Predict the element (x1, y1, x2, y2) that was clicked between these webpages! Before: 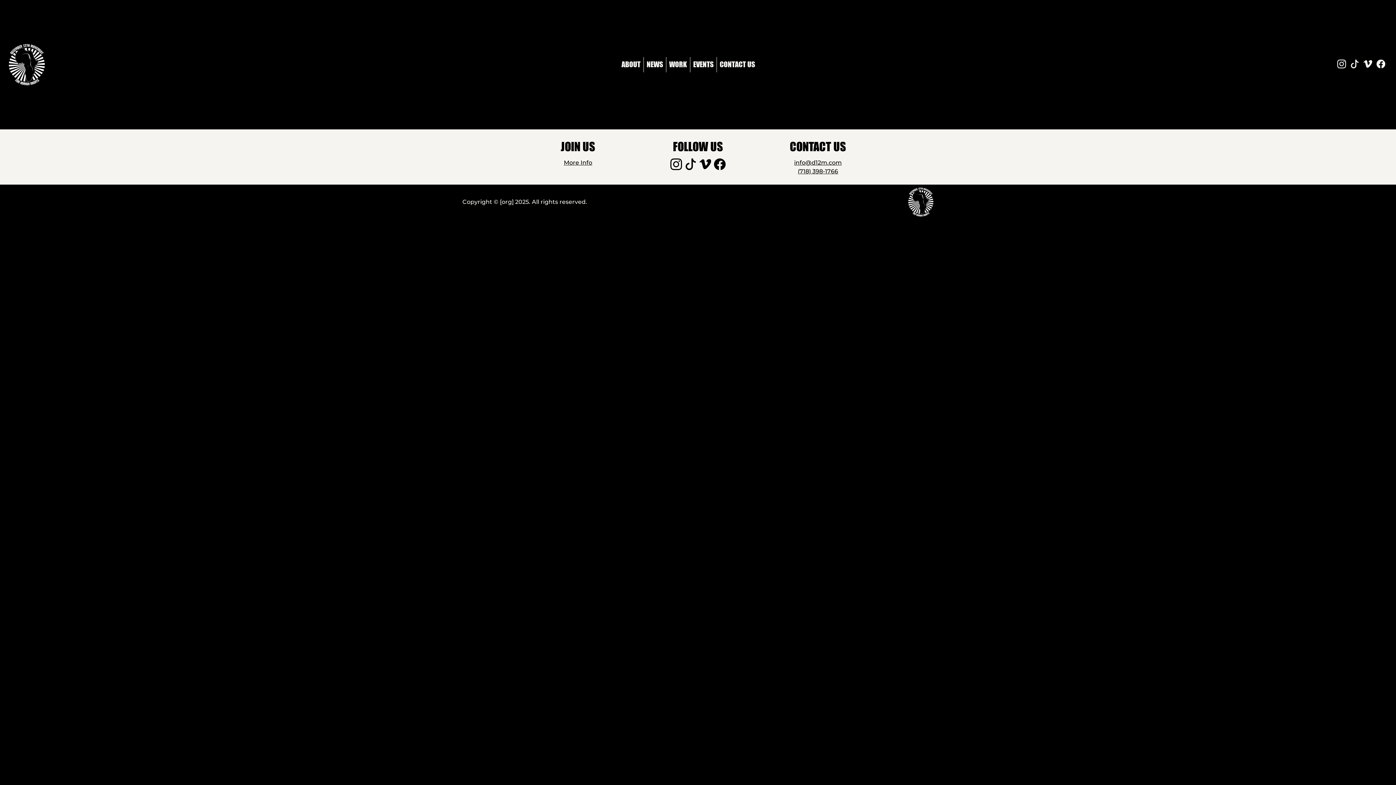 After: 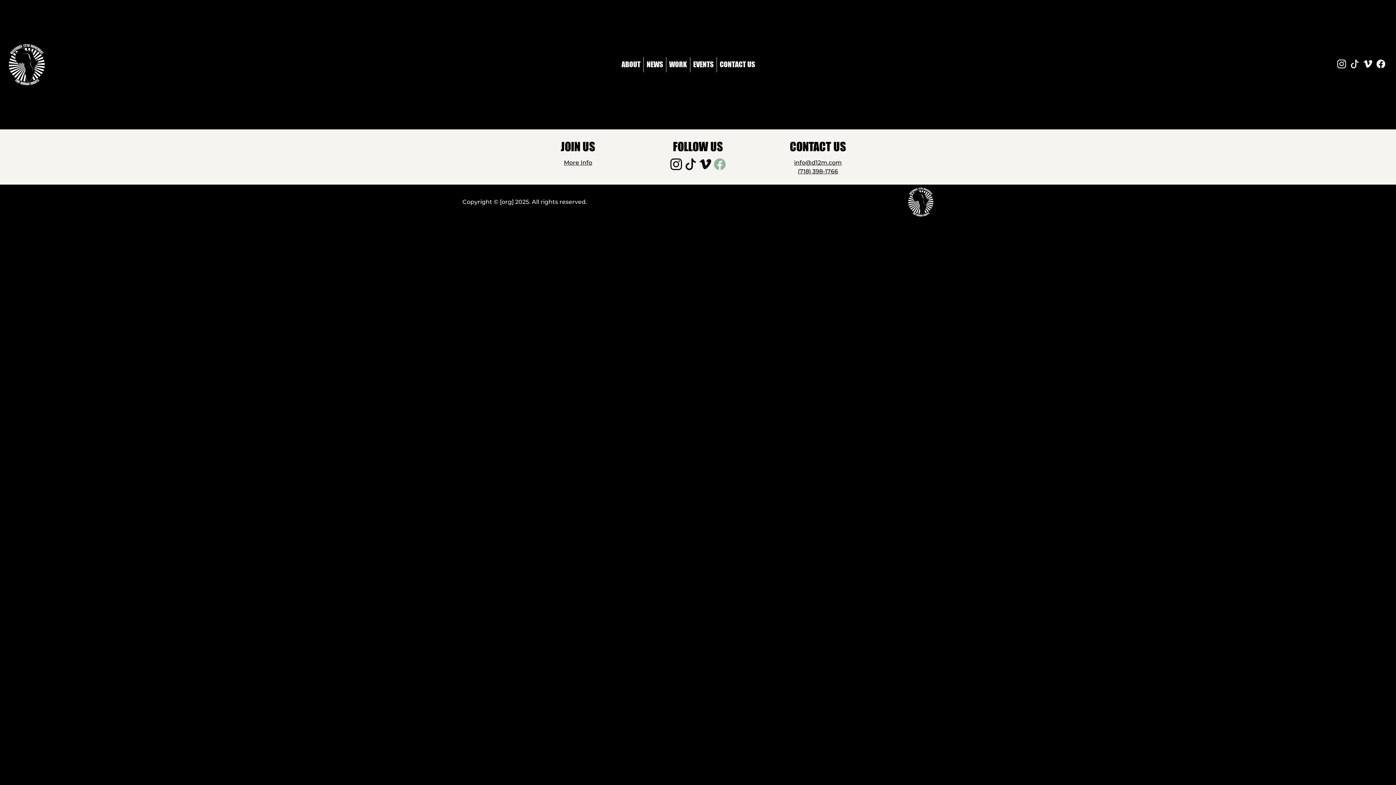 Action: bbox: (712, 158, 727, 171)